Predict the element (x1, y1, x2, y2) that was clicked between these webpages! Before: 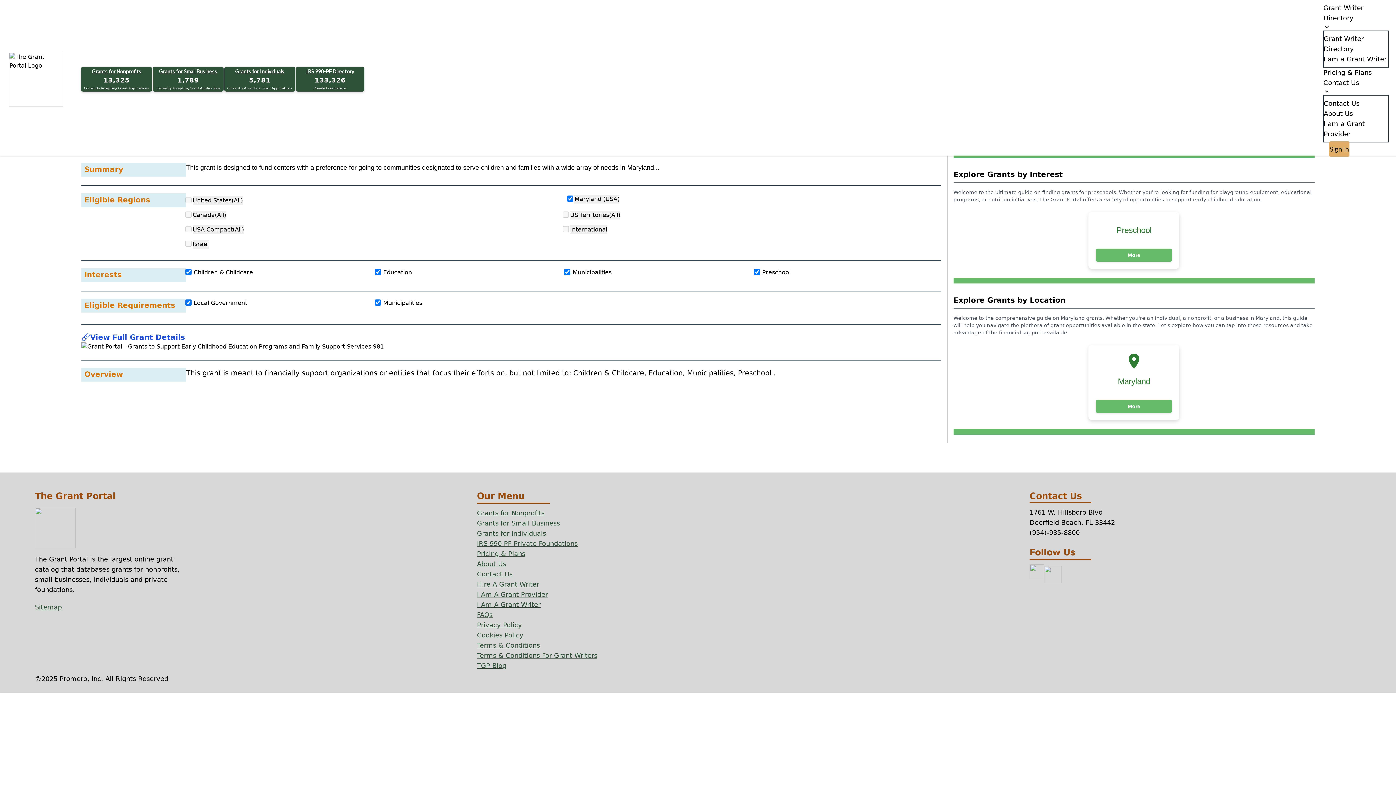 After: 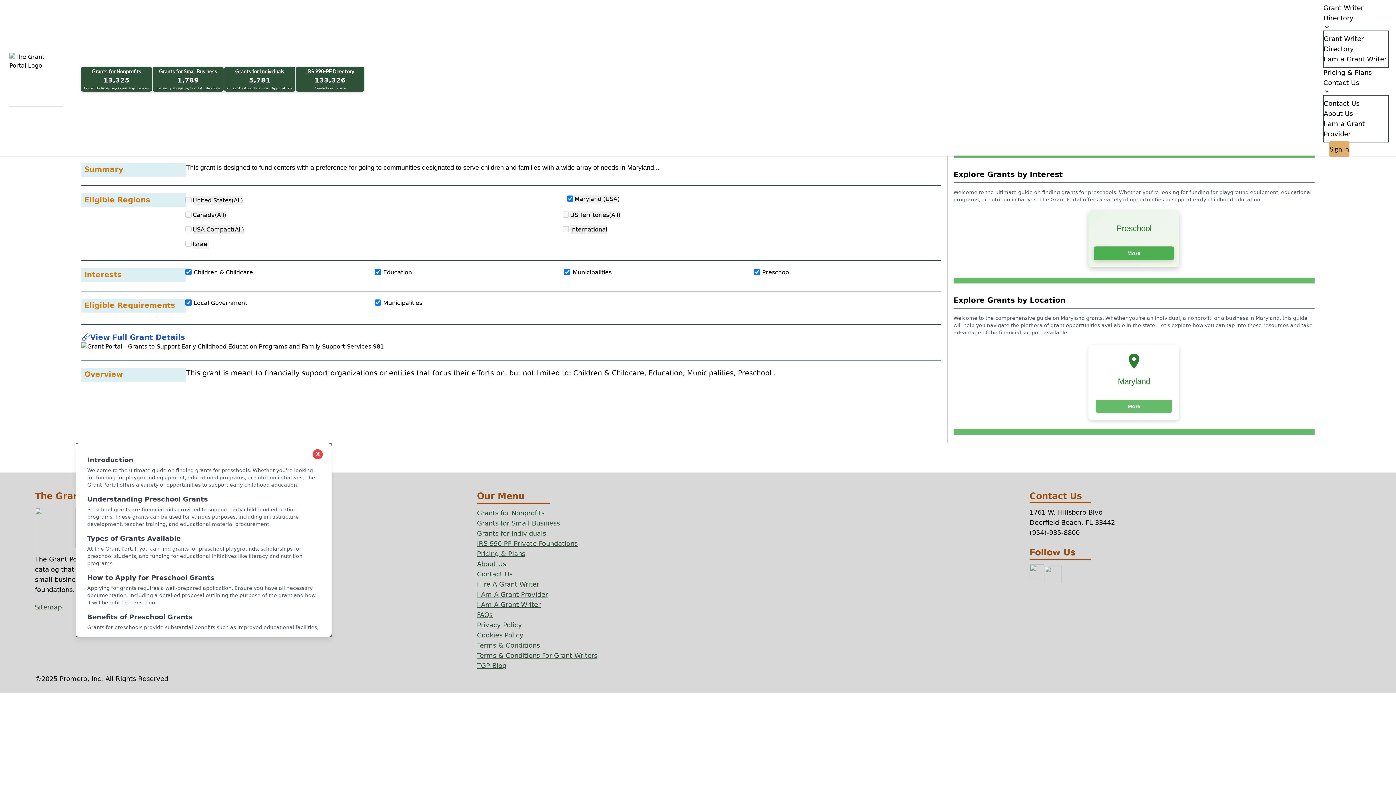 Action: label: More bbox: (1096, 248, 1172, 261)